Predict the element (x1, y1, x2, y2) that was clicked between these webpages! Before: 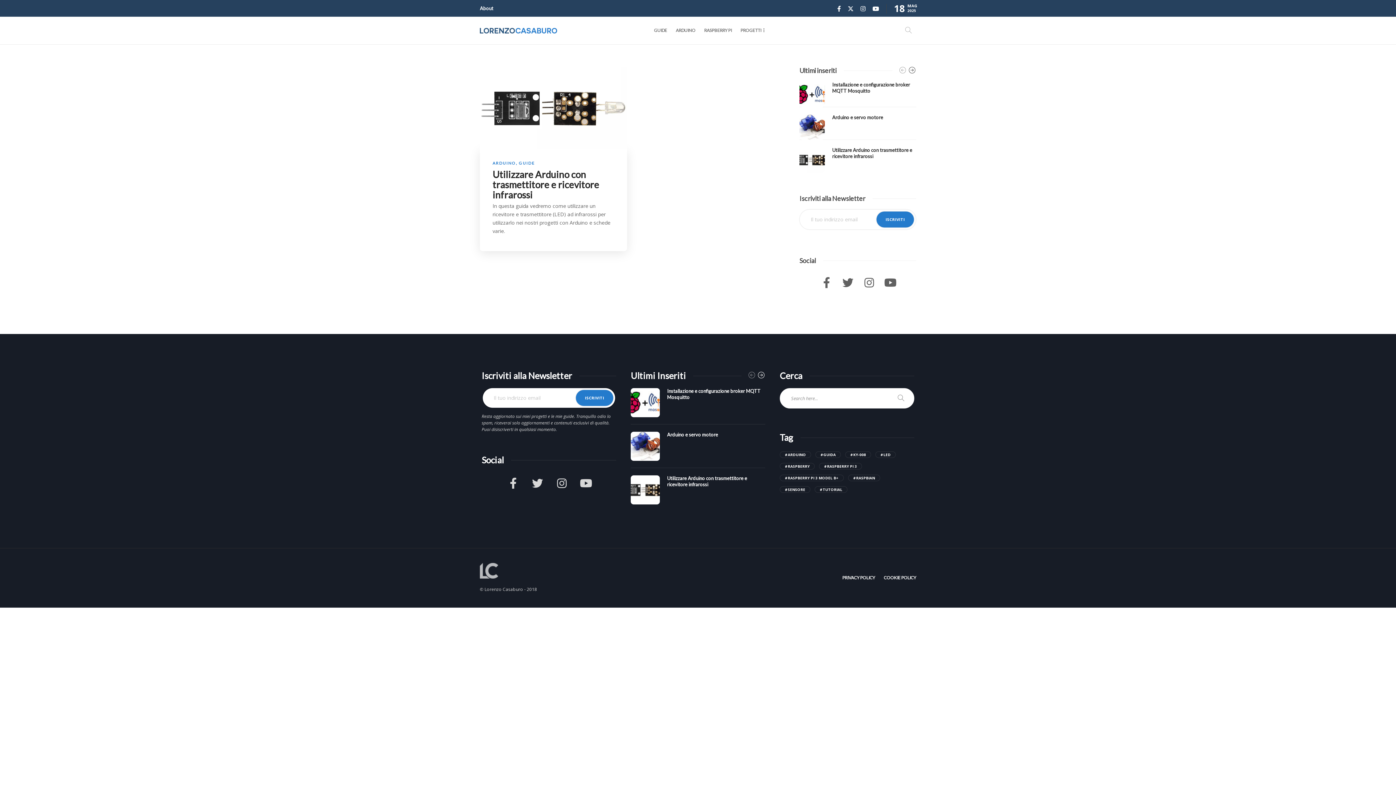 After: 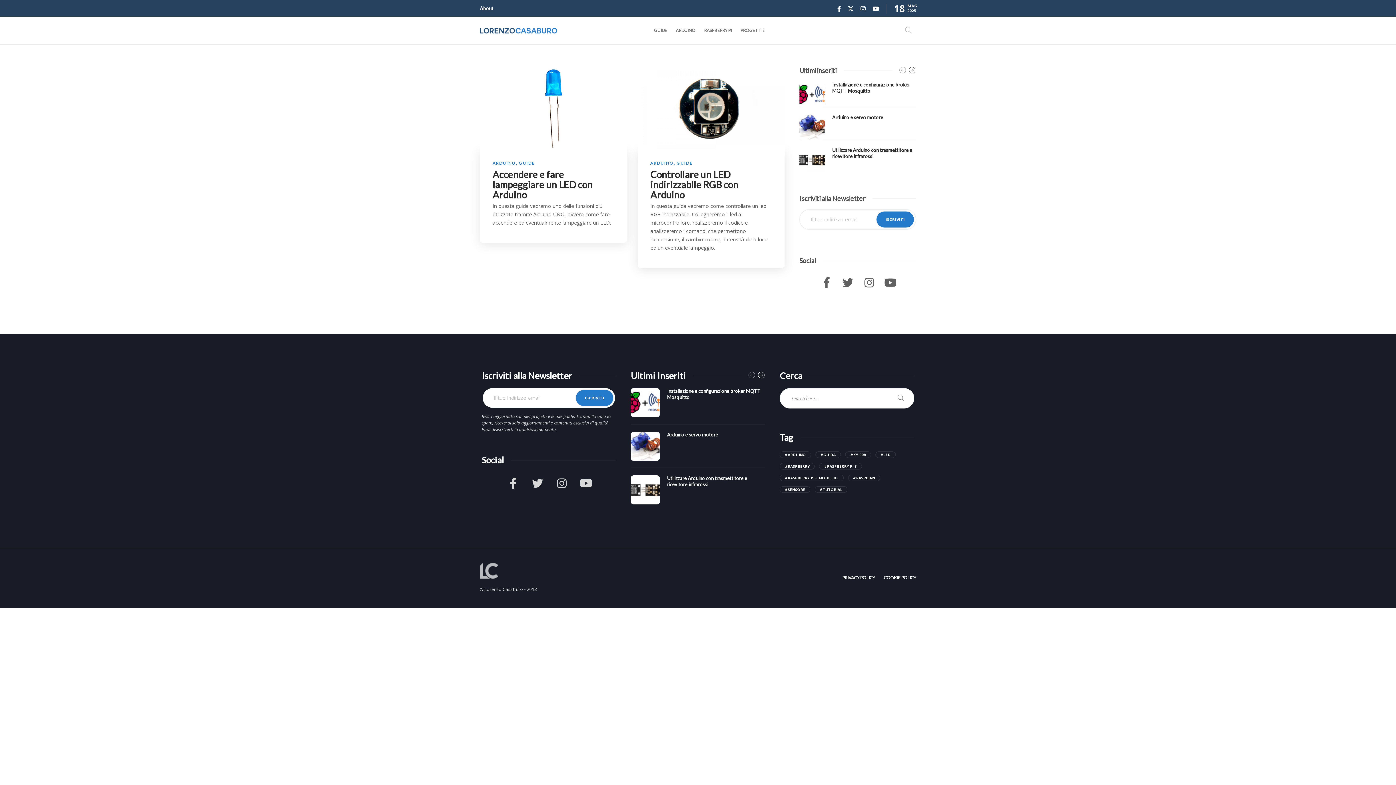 Action: bbox: (875, 451, 896, 458) label: led (2 elementi)